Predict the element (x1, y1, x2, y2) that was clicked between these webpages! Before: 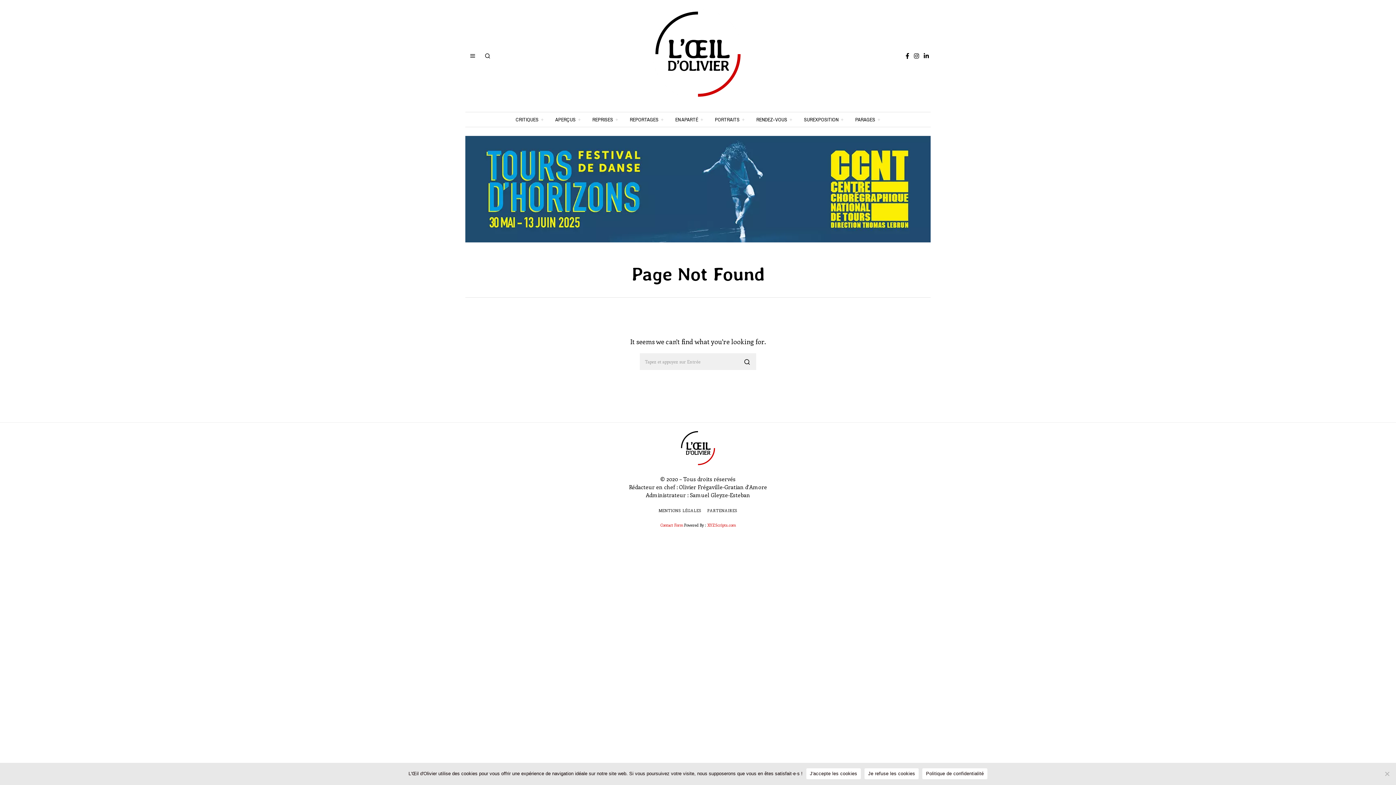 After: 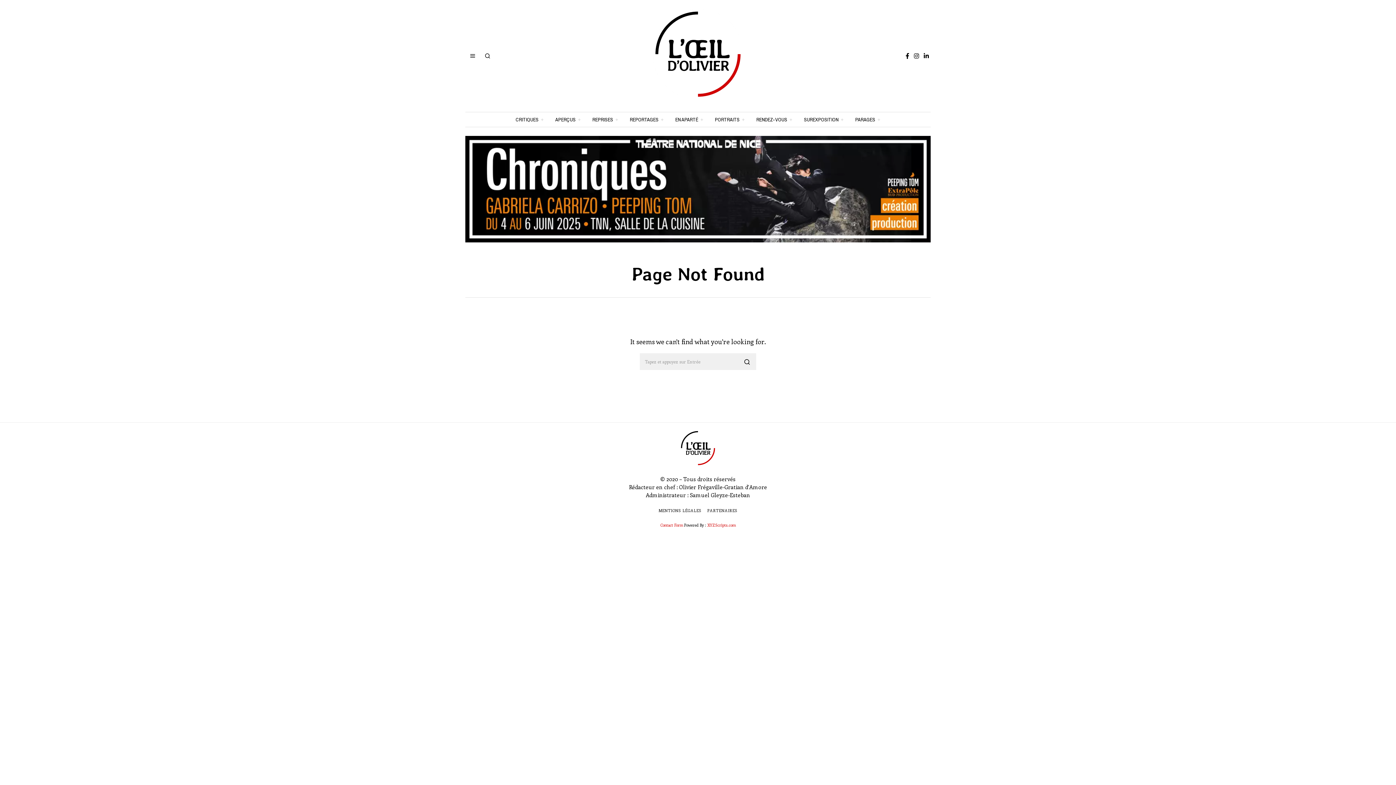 Action: label: J'accepte les cookies bbox: (806, 768, 861, 779)